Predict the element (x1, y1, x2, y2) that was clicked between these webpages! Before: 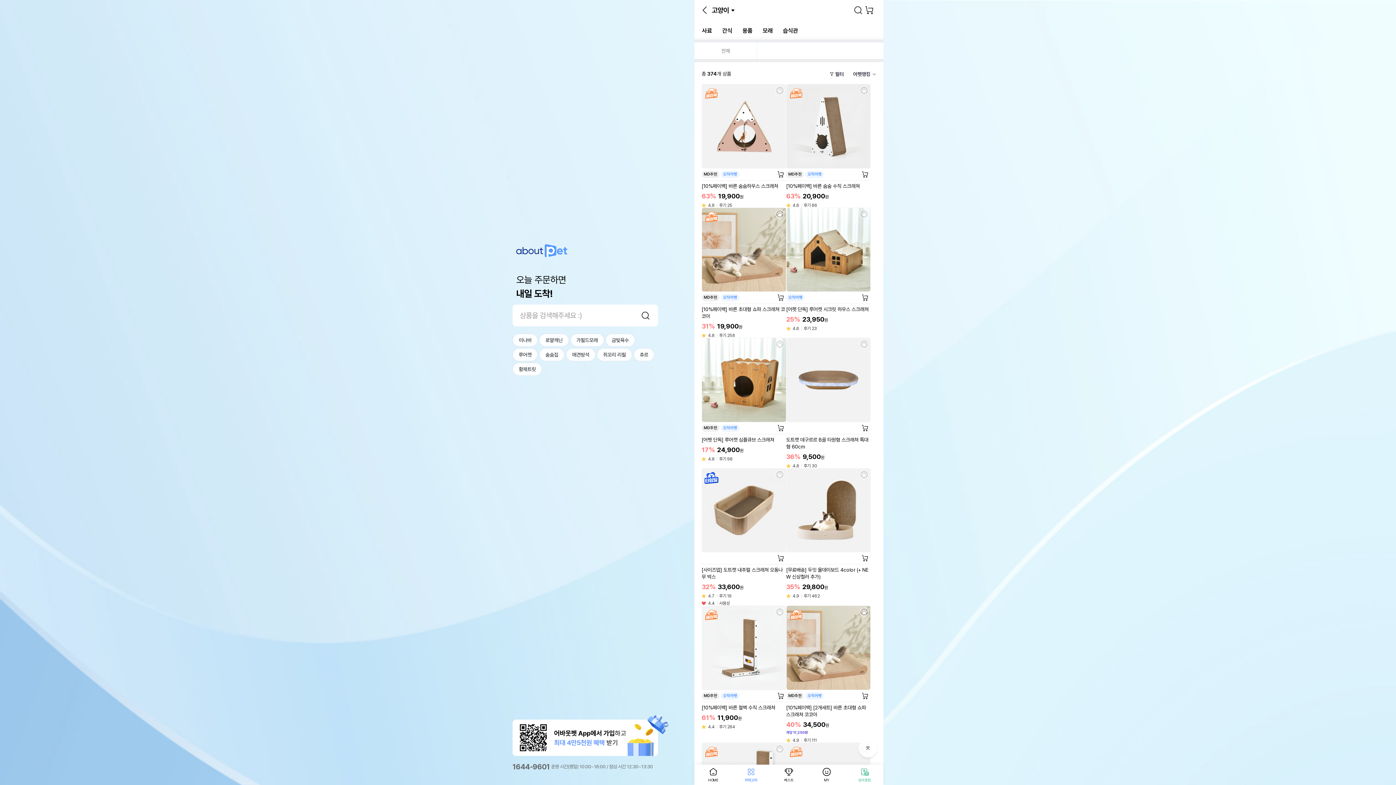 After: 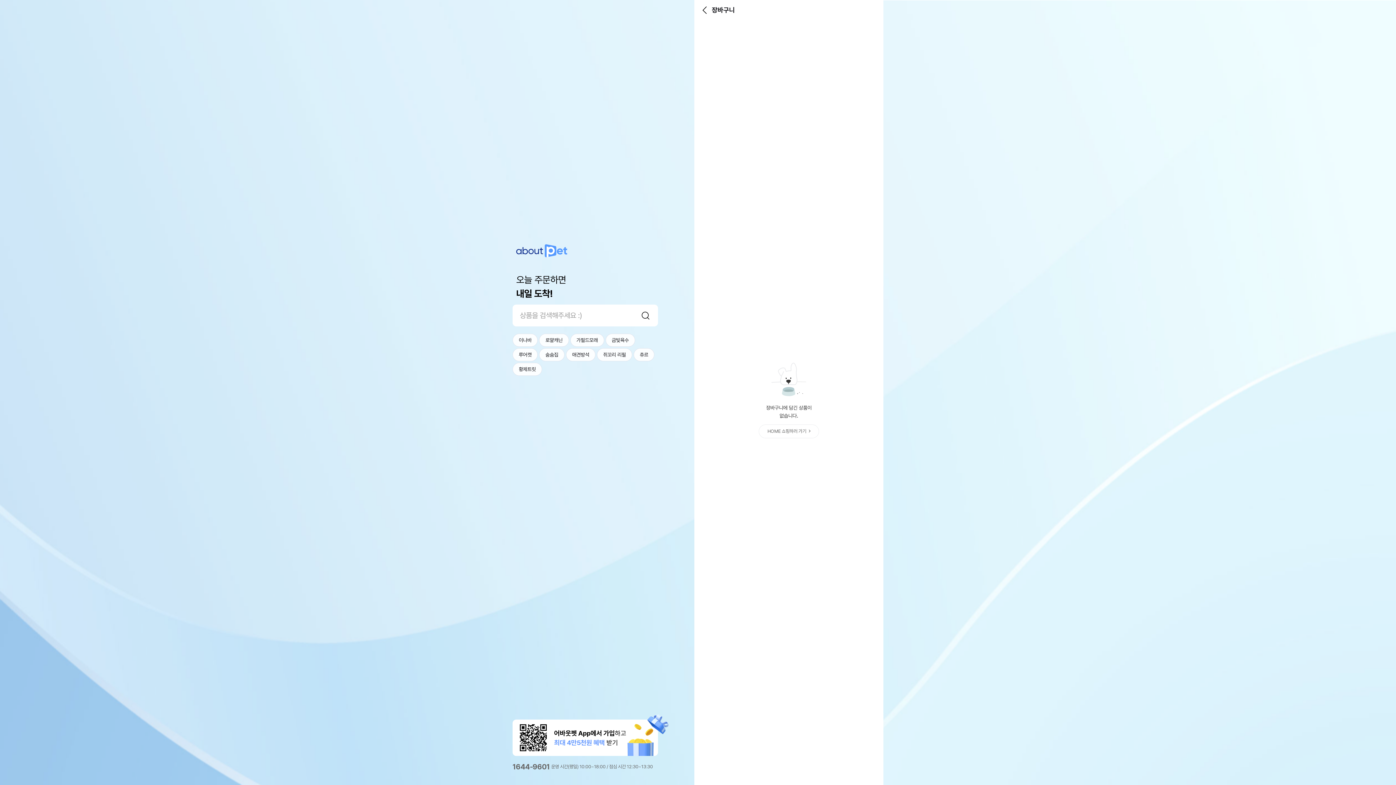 Action: bbox: (862, 2, 875, 17)